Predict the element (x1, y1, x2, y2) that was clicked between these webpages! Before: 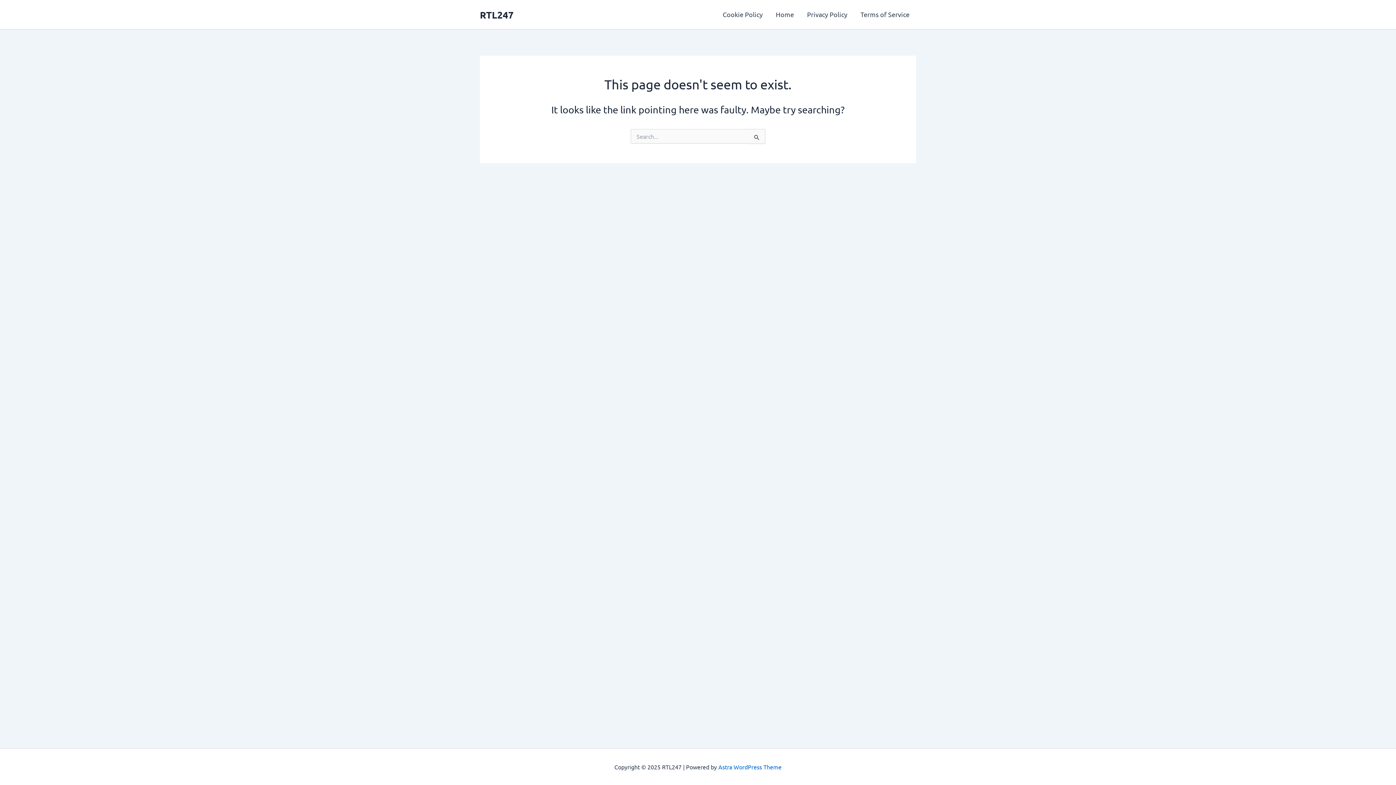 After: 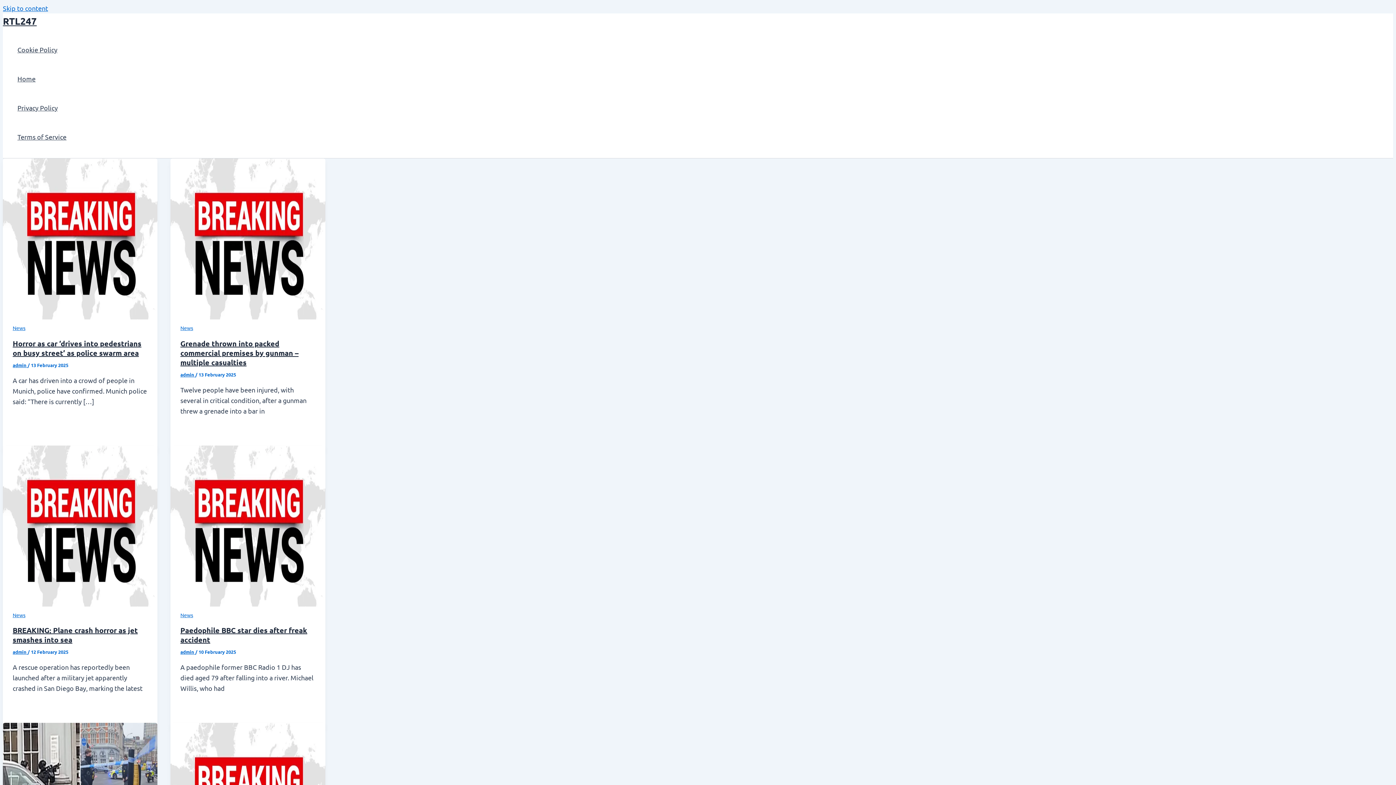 Action: label: RTL247 bbox: (480, 8, 513, 20)